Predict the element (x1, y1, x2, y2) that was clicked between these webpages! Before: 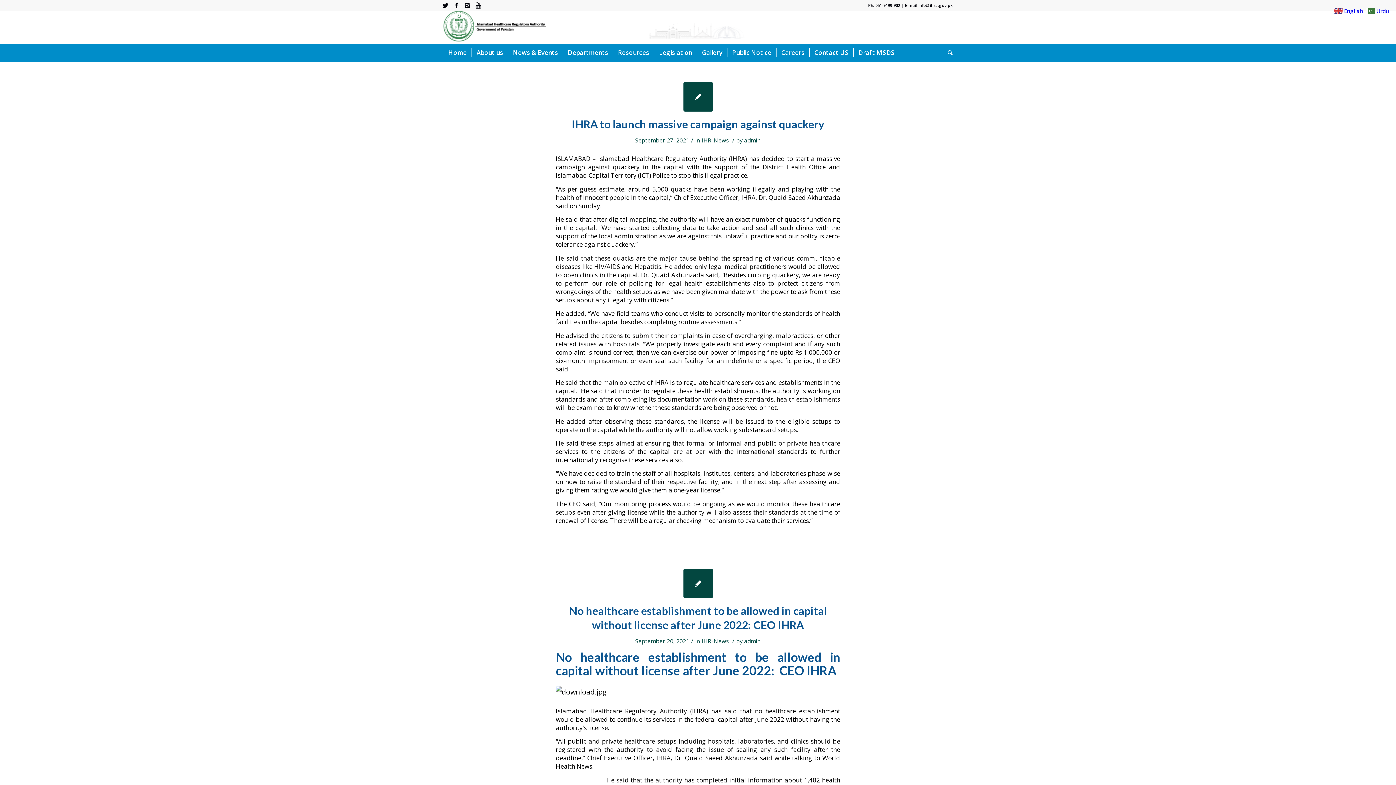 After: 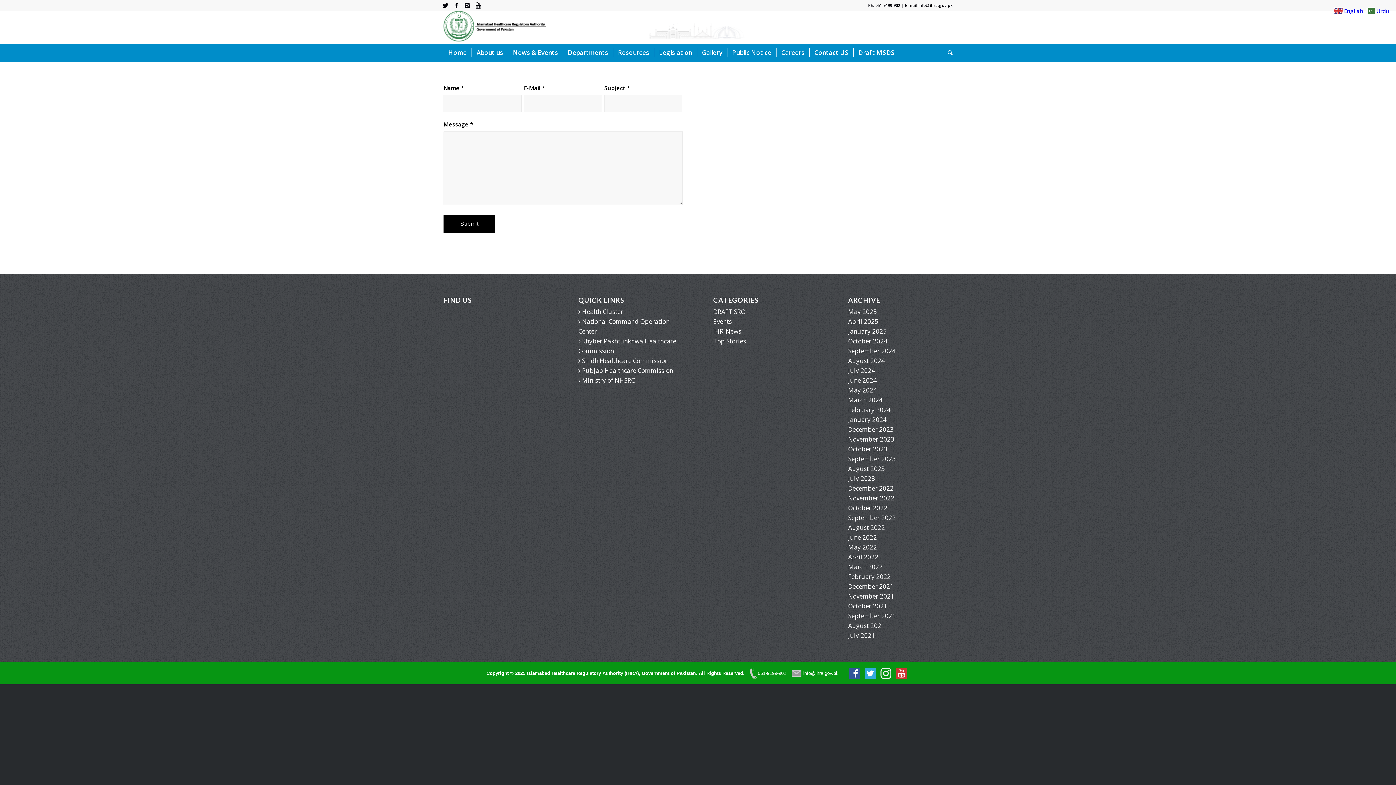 Action: label: Contact US bbox: (809, 43, 853, 61)